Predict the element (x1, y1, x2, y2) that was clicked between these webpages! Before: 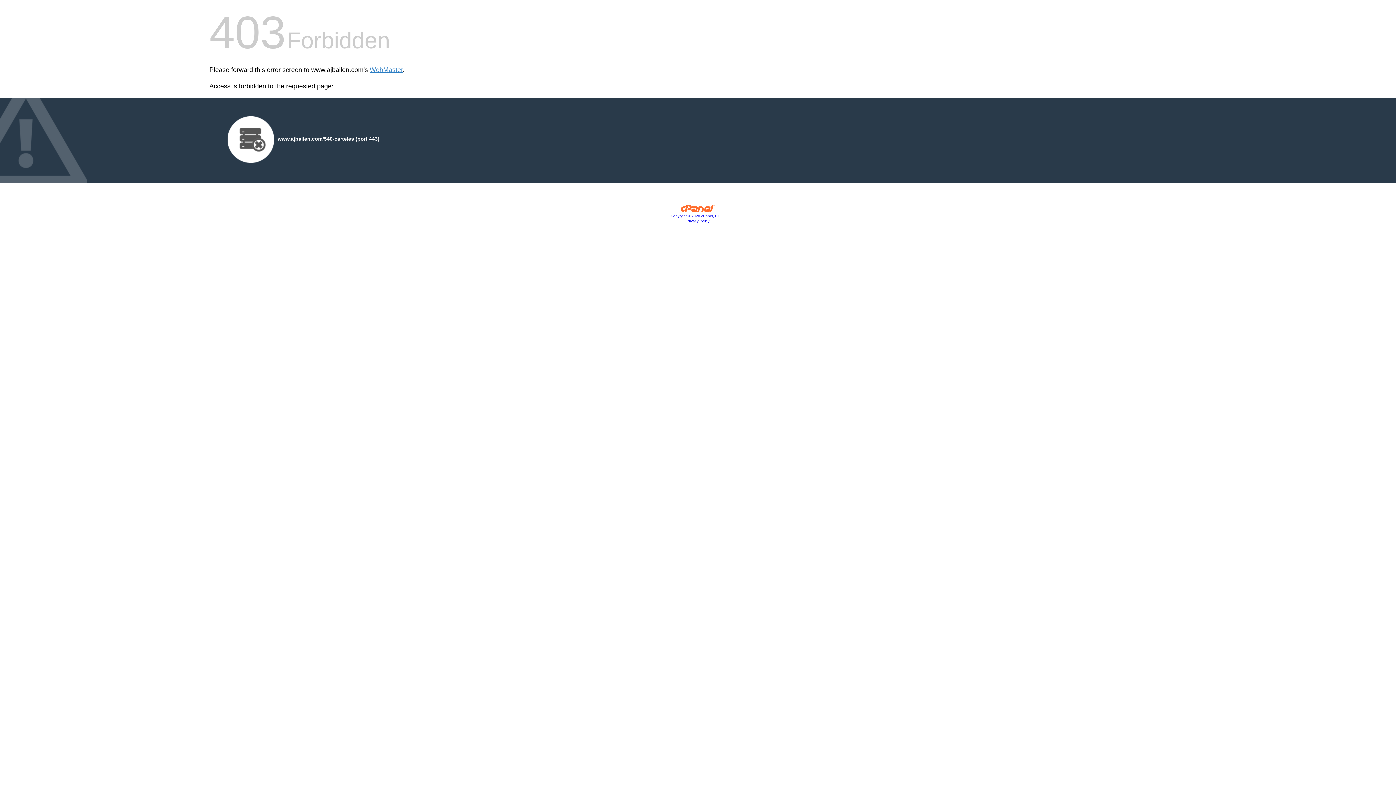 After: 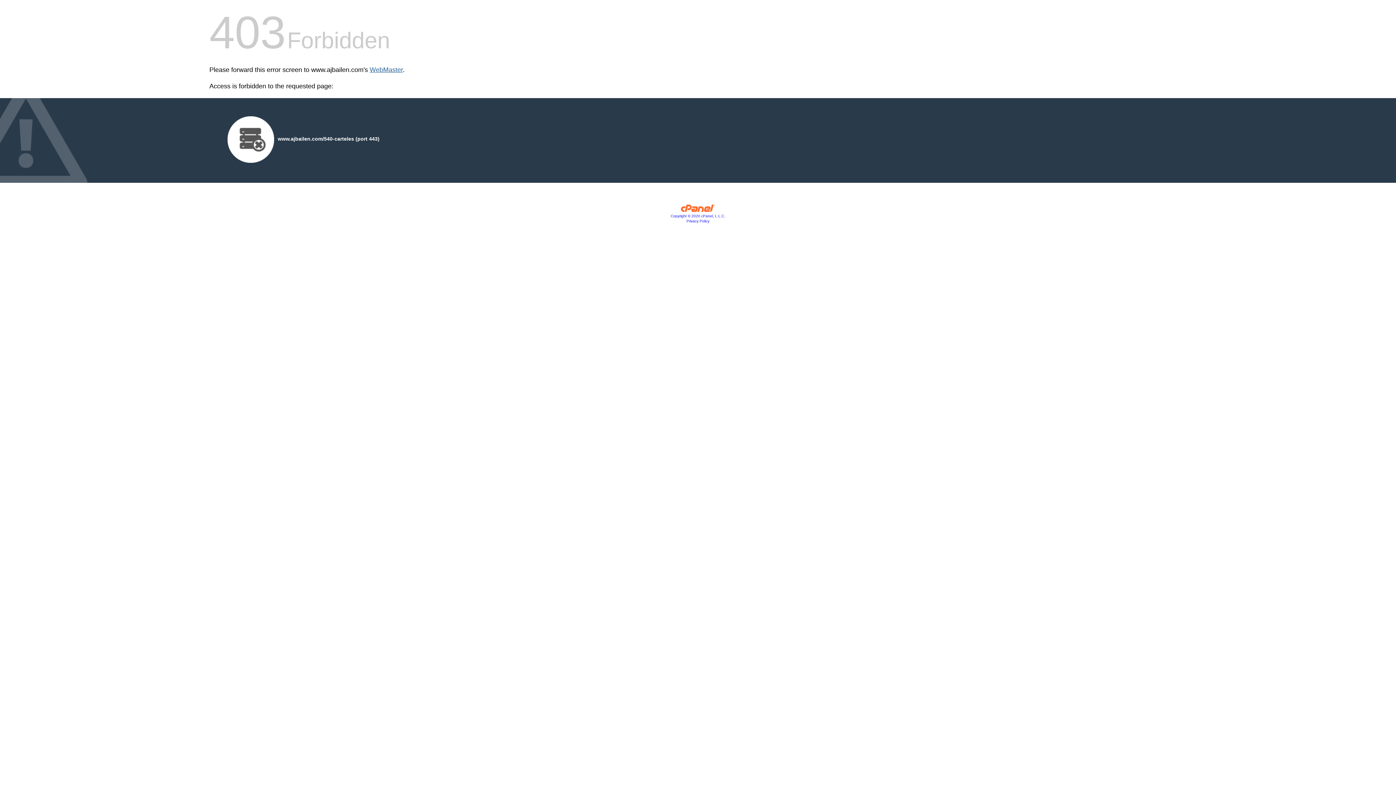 Action: bbox: (369, 66, 402, 73) label: WebMaster